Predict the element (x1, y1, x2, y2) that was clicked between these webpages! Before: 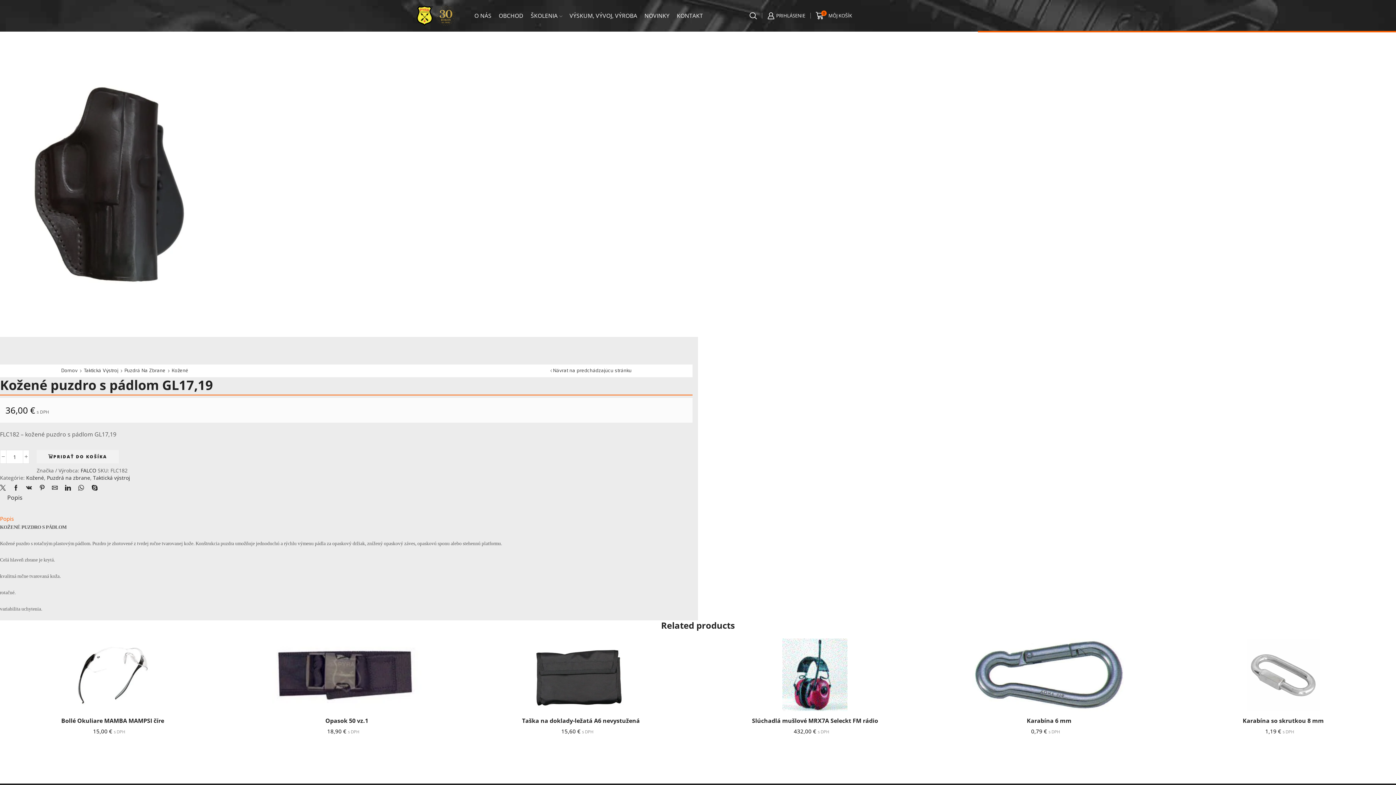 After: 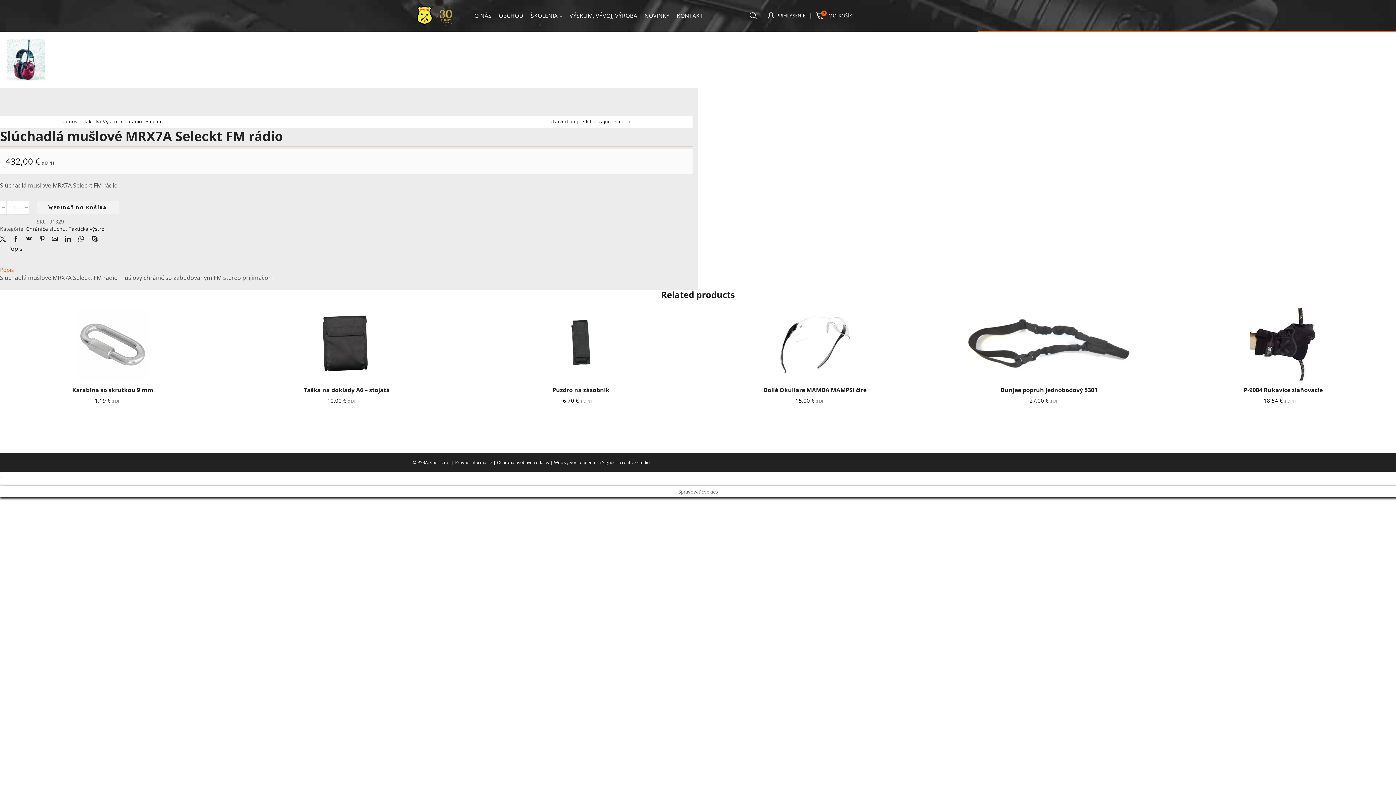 Action: bbox: (702, 638, 927, 675)